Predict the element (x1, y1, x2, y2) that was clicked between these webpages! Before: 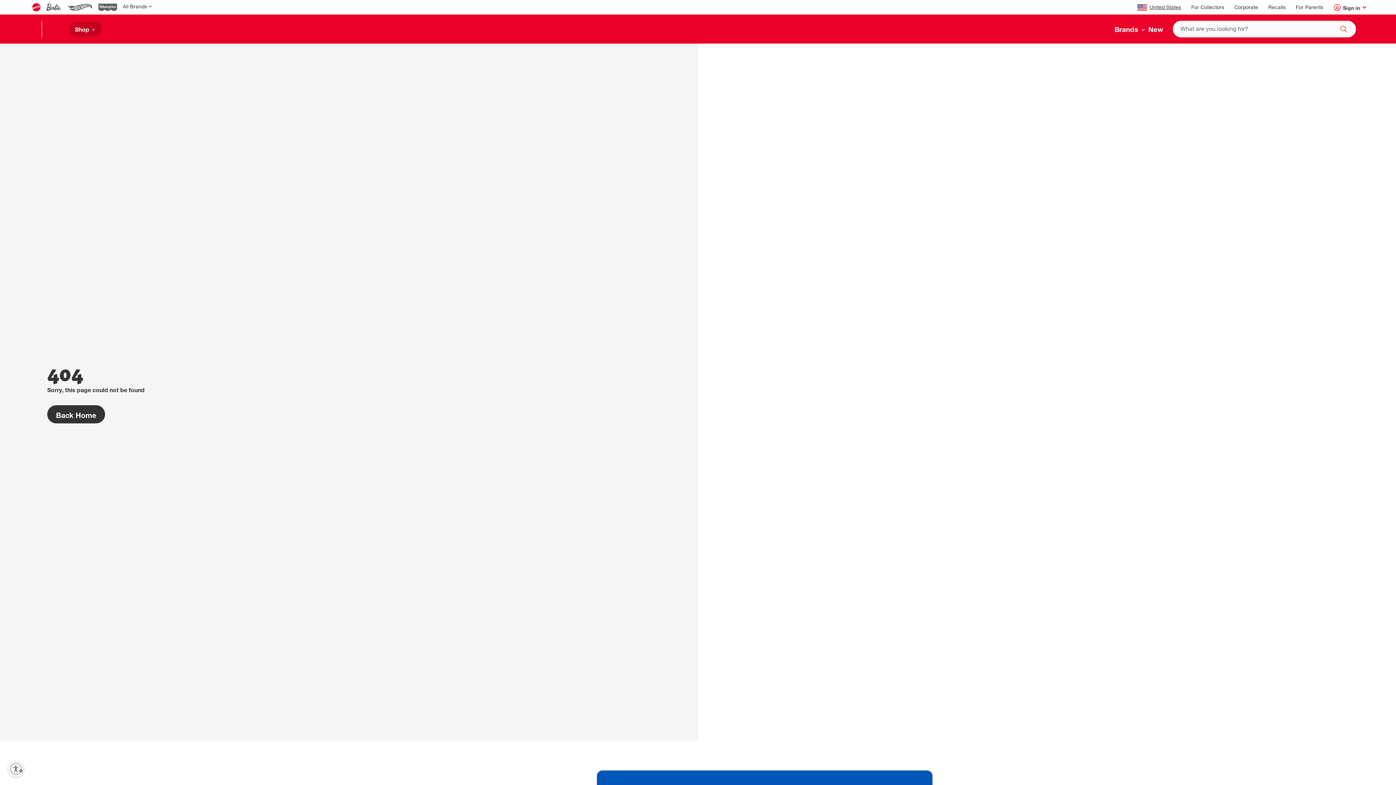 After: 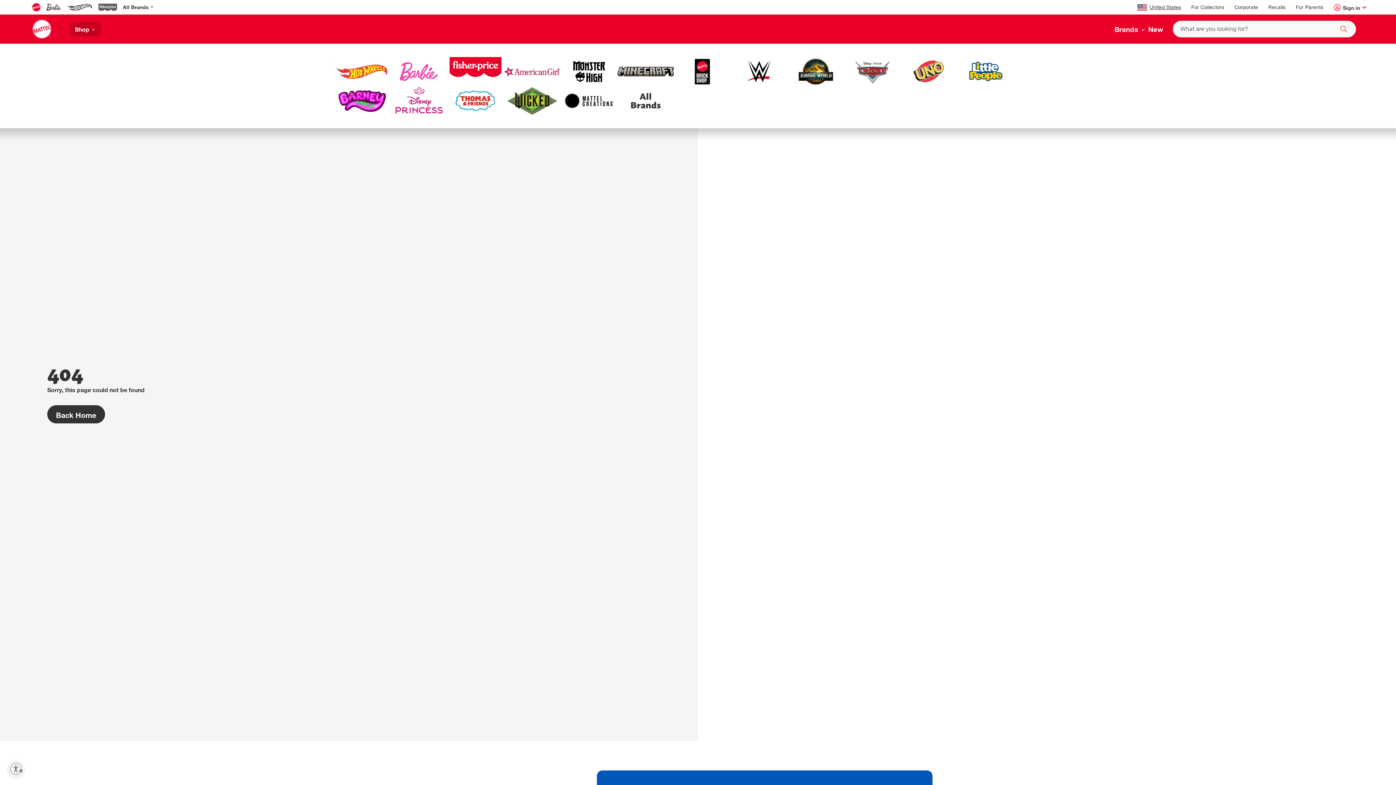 Action: label: Brands  bbox: (1114, 24, 1148, 34)